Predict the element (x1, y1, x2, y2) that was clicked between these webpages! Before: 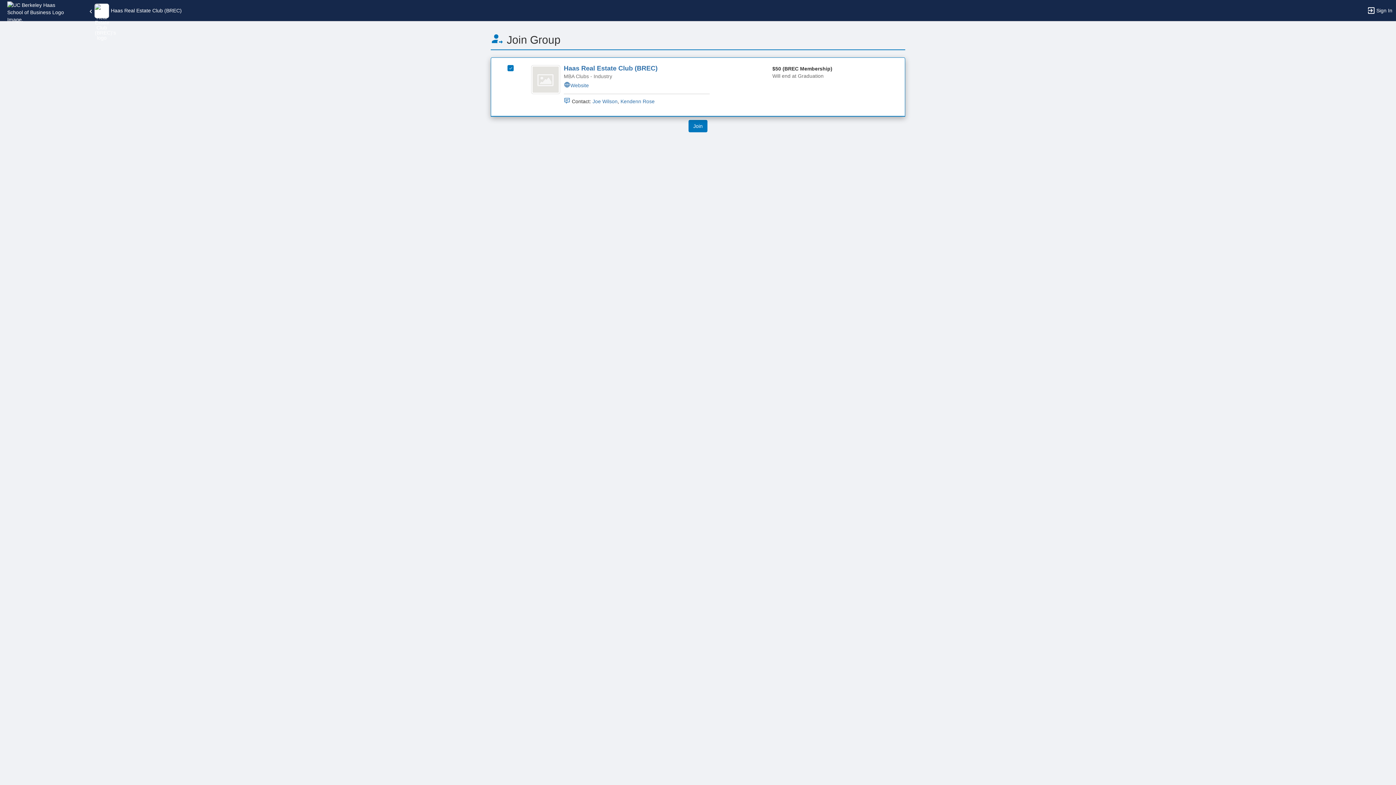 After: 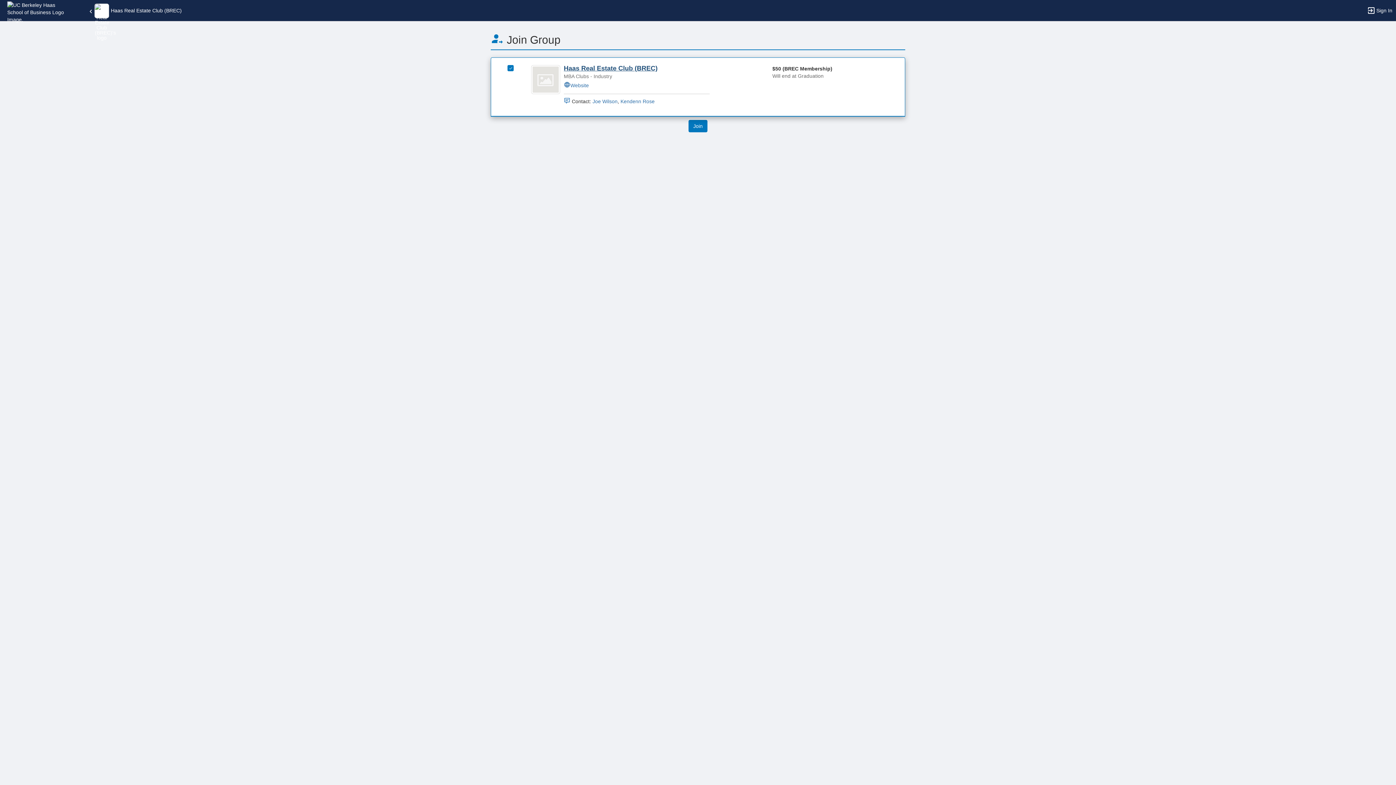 Action: label: Haas Real Estate Club (BREC) bbox: (563, 64, 657, 72)